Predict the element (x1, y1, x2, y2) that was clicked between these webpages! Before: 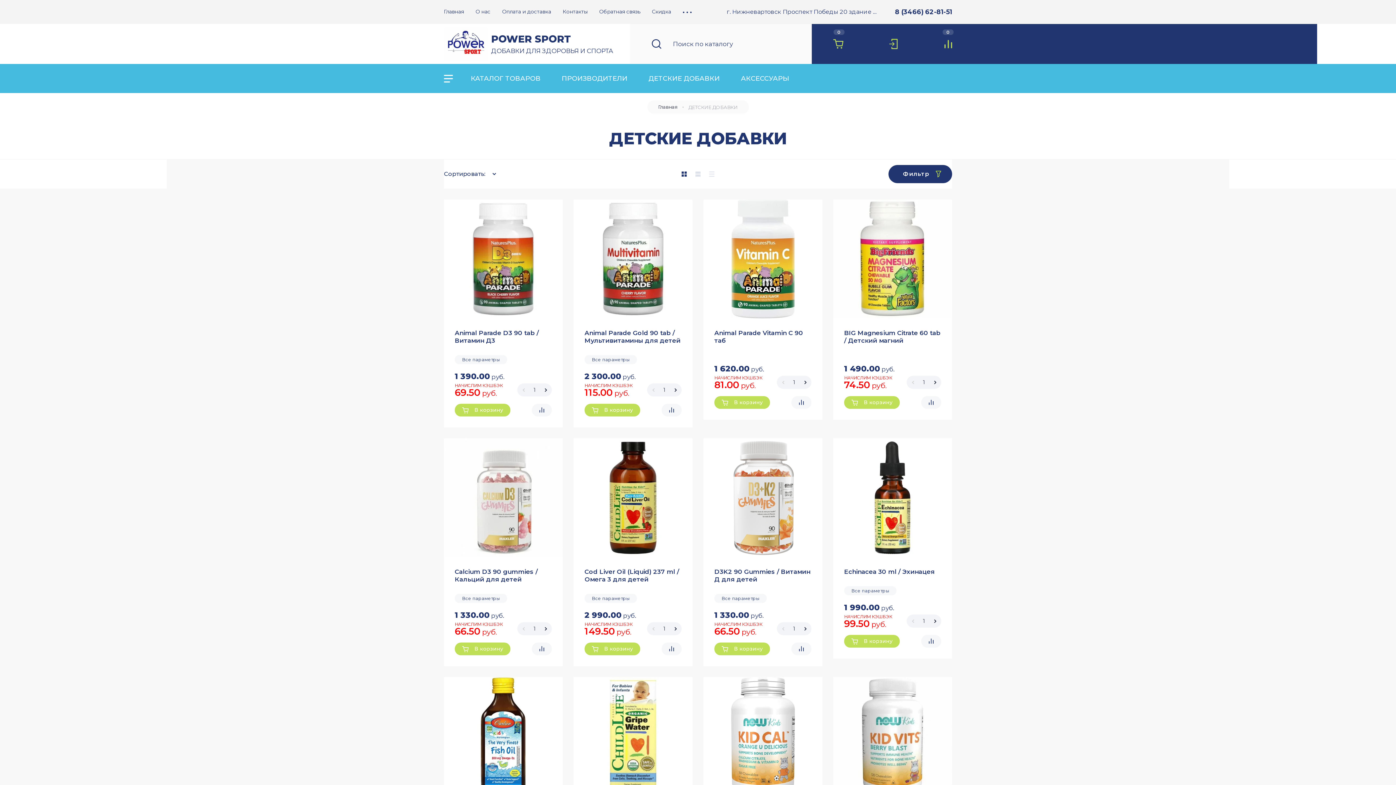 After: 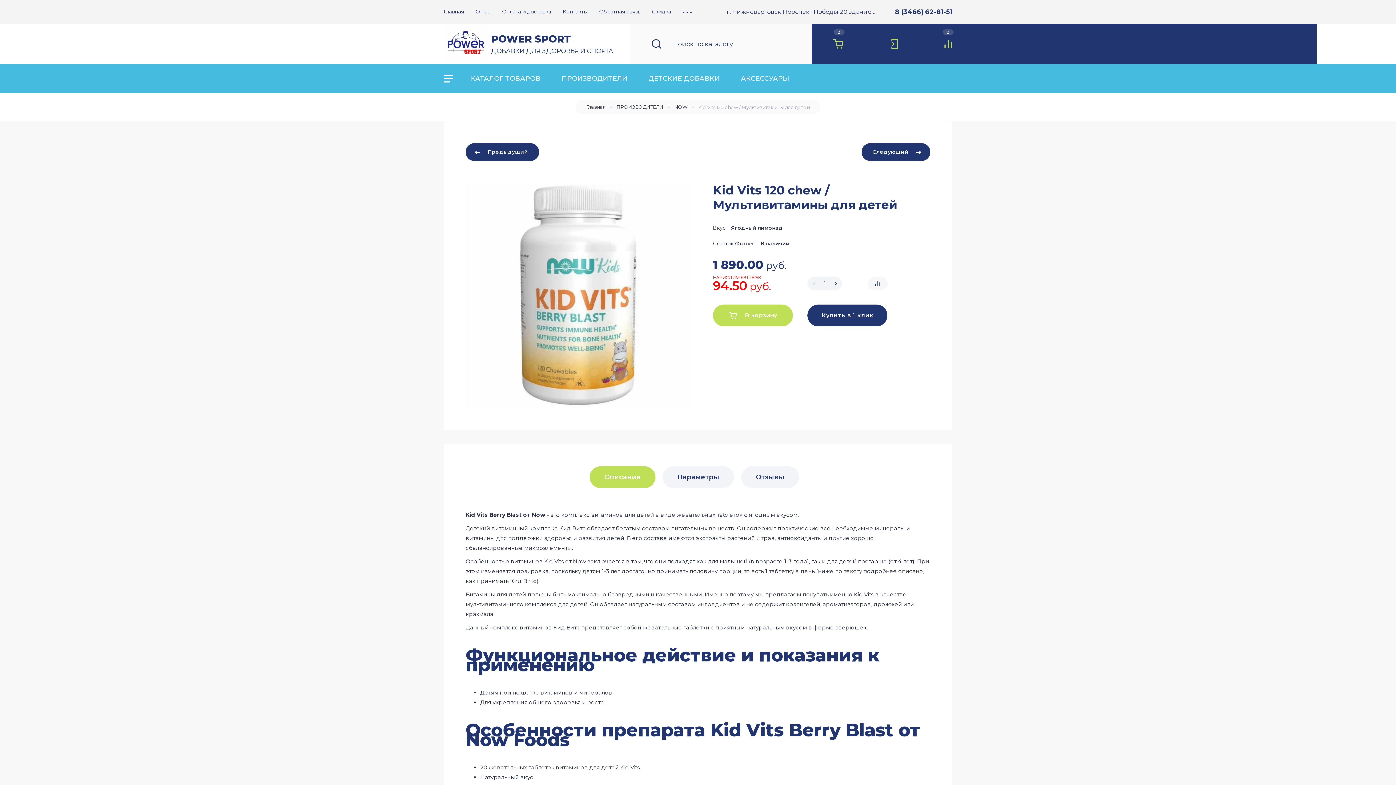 Action: bbox: (833, 677, 952, 796)